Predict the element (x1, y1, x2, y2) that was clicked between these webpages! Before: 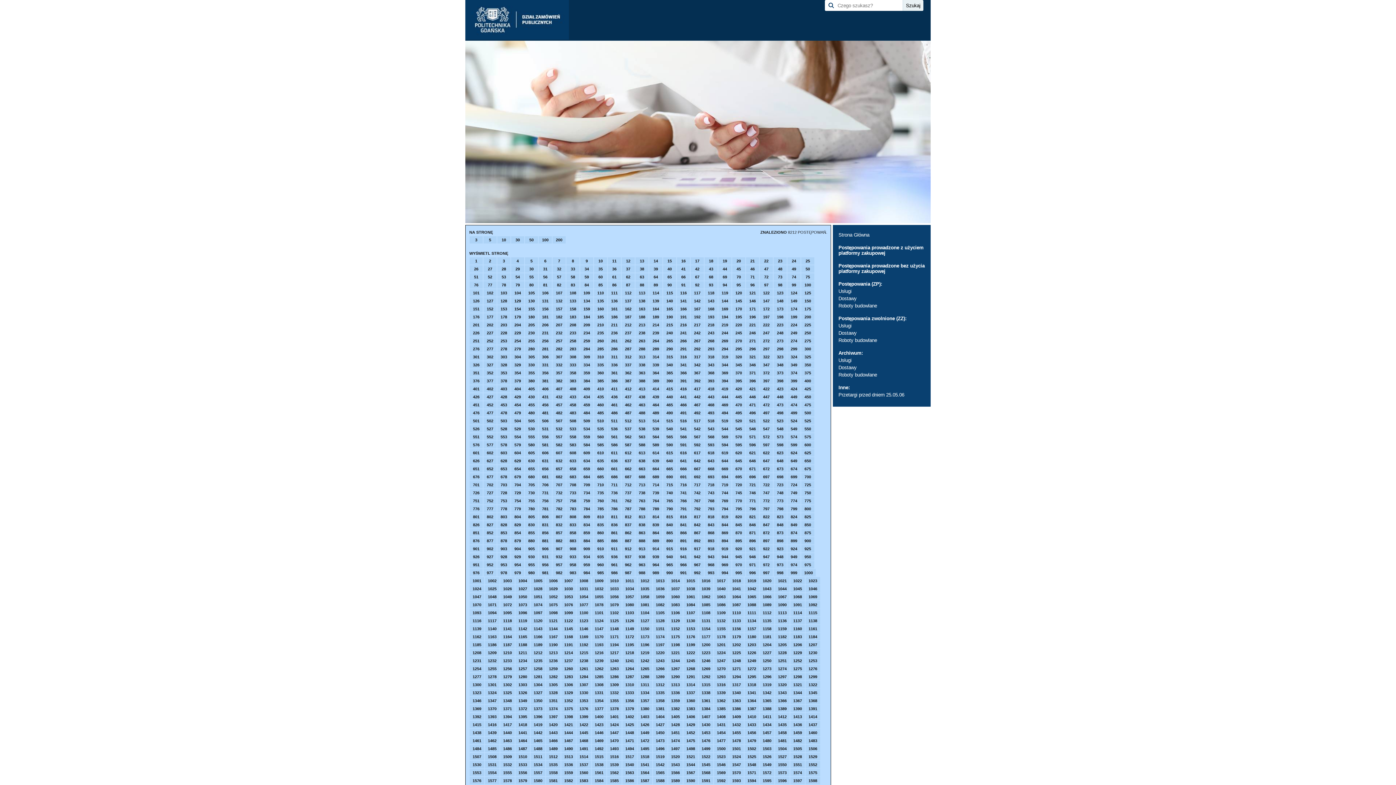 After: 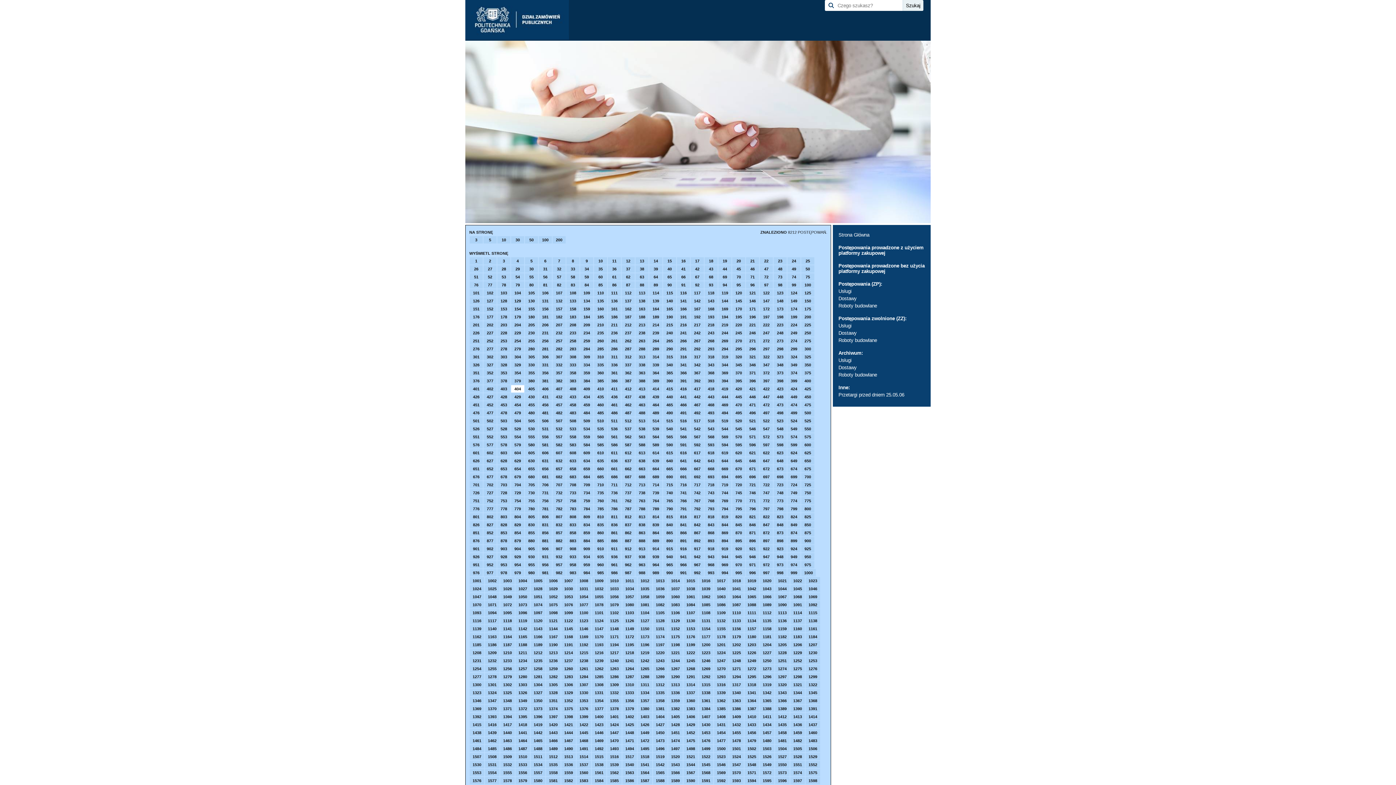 Action: bbox: (511, 385, 524, 392) label: 404